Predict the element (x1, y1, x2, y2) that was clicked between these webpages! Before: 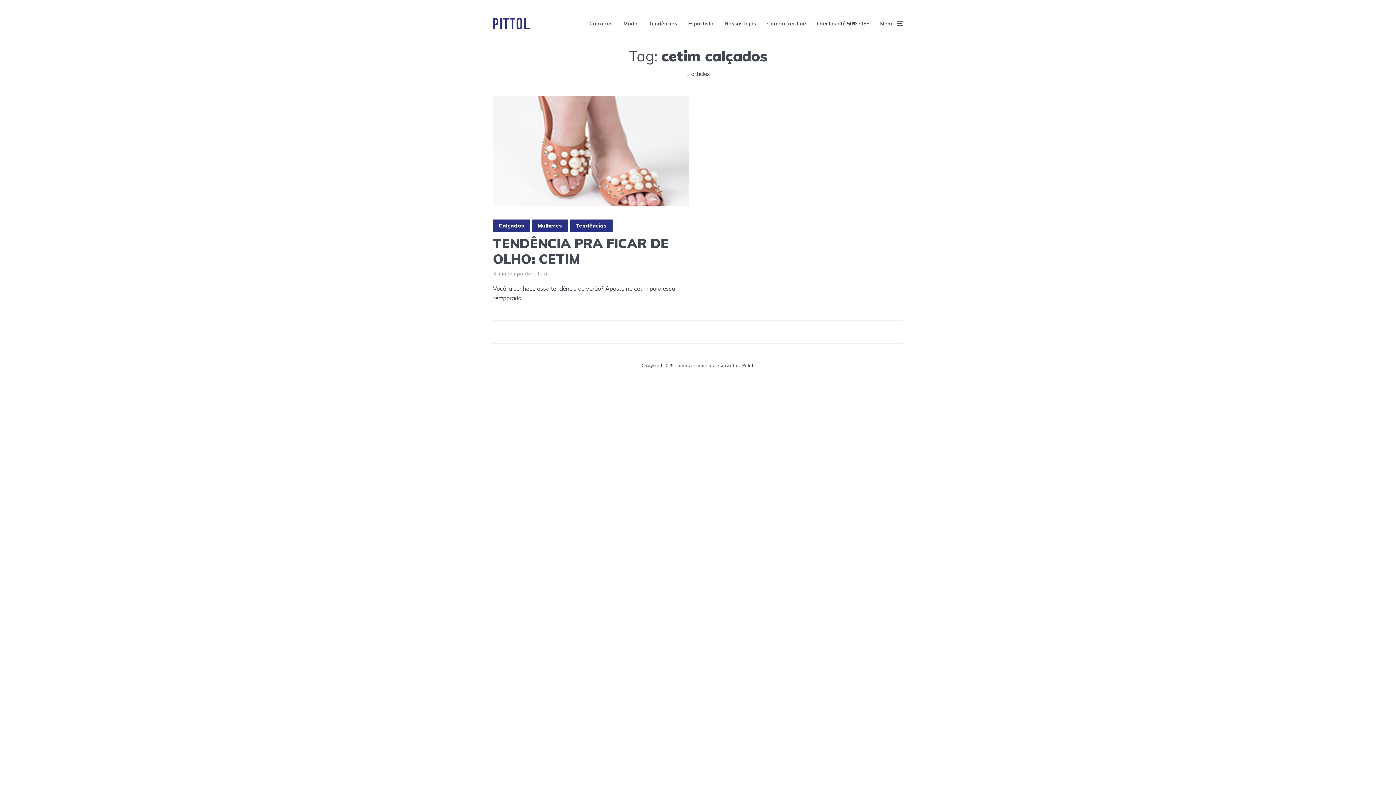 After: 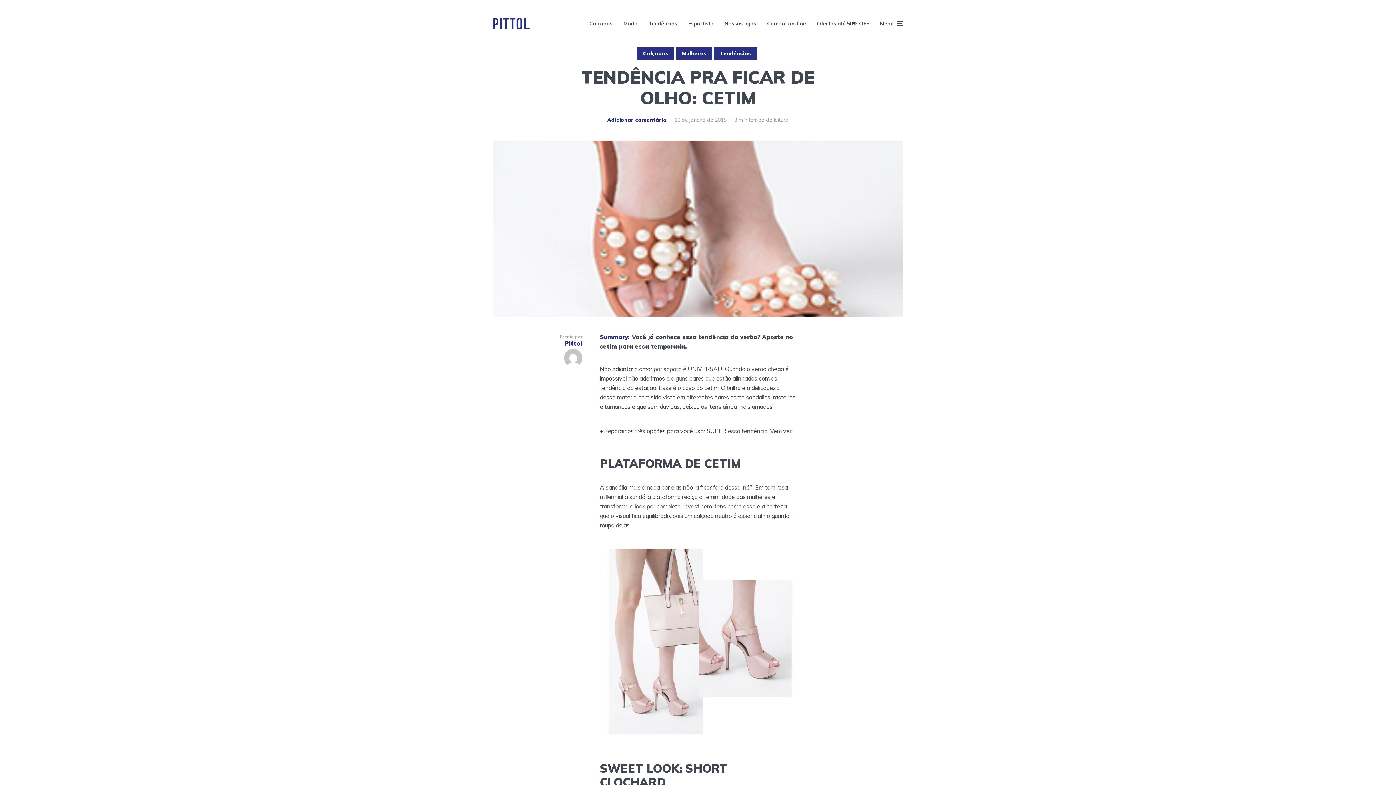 Action: bbox: (493, 96, 689, 206)